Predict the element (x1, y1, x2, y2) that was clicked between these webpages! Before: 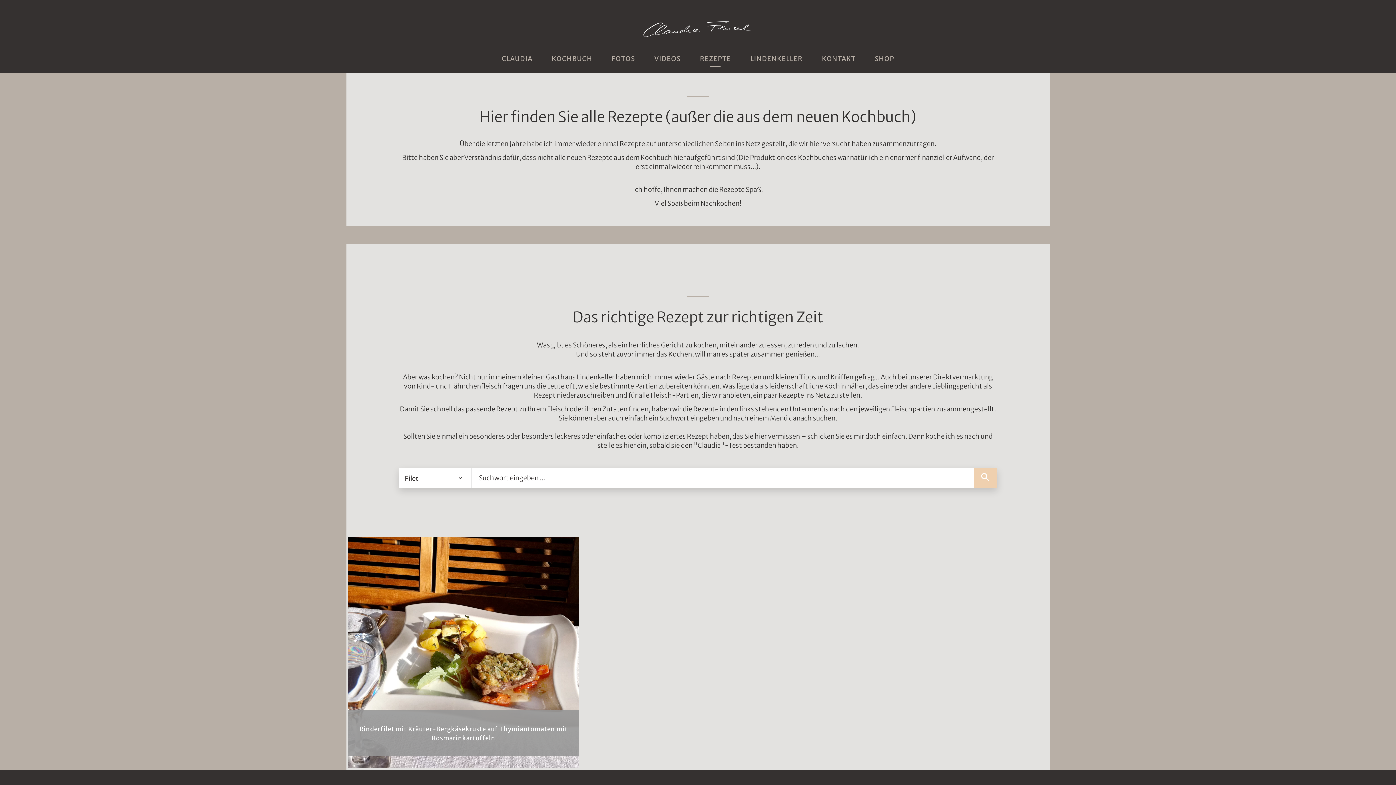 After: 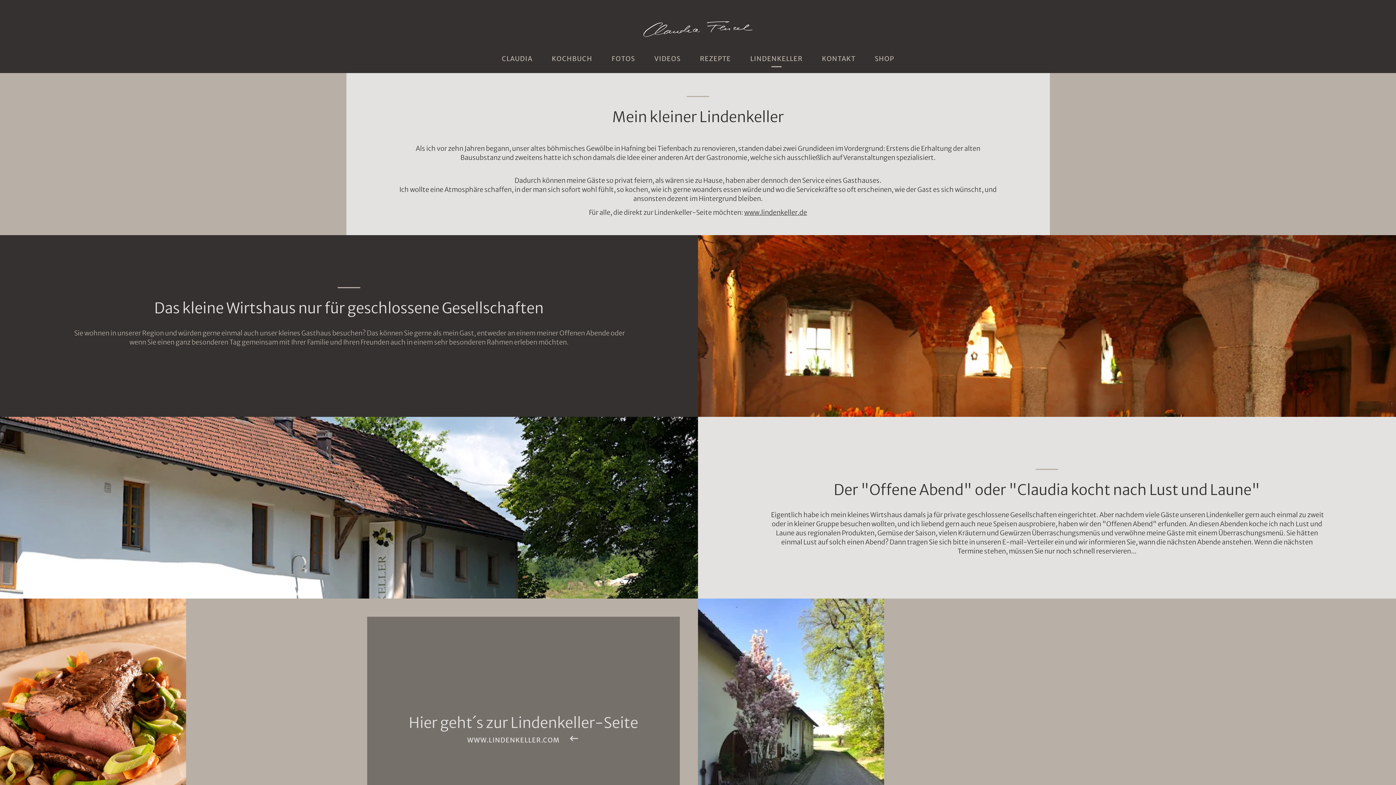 Action: bbox: (750, 54, 802, 67) label: LINDENKELLER